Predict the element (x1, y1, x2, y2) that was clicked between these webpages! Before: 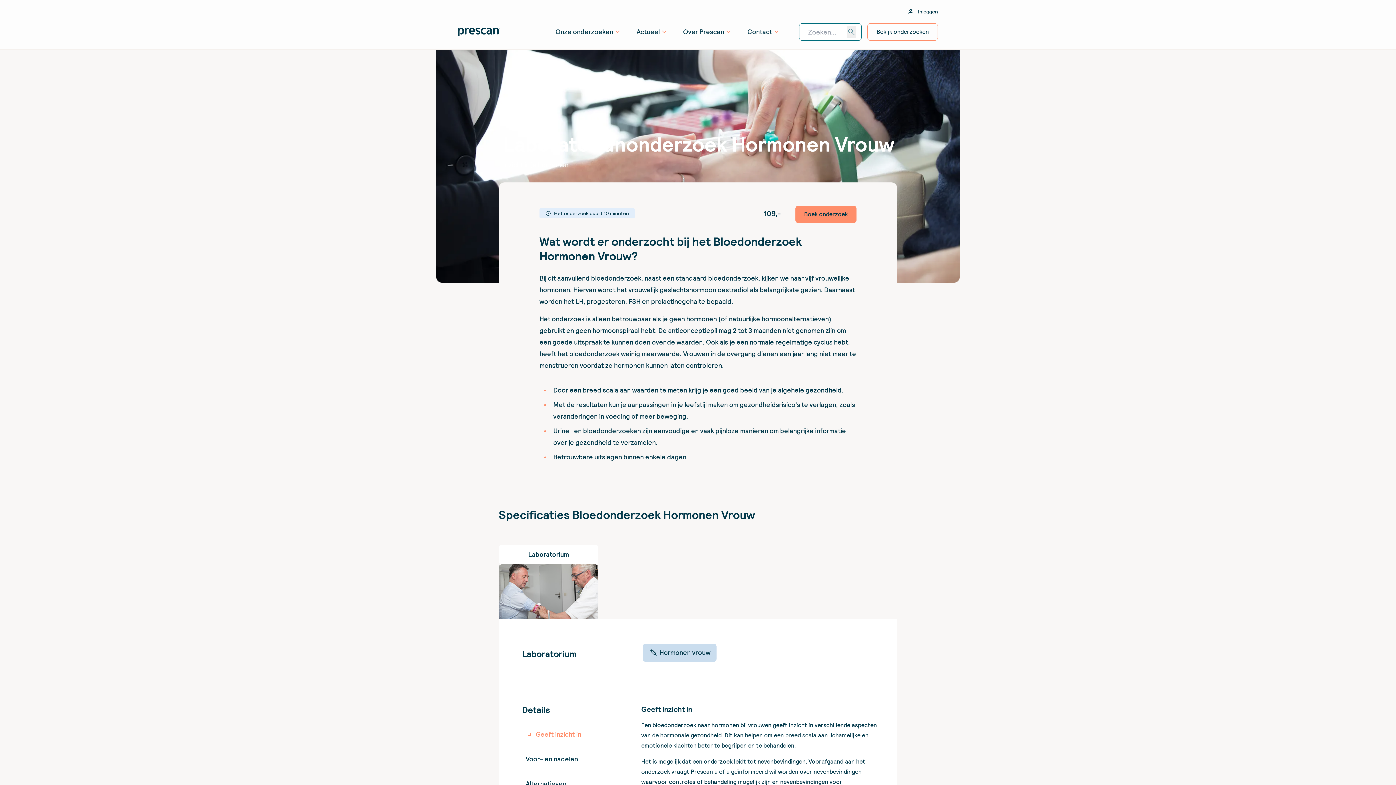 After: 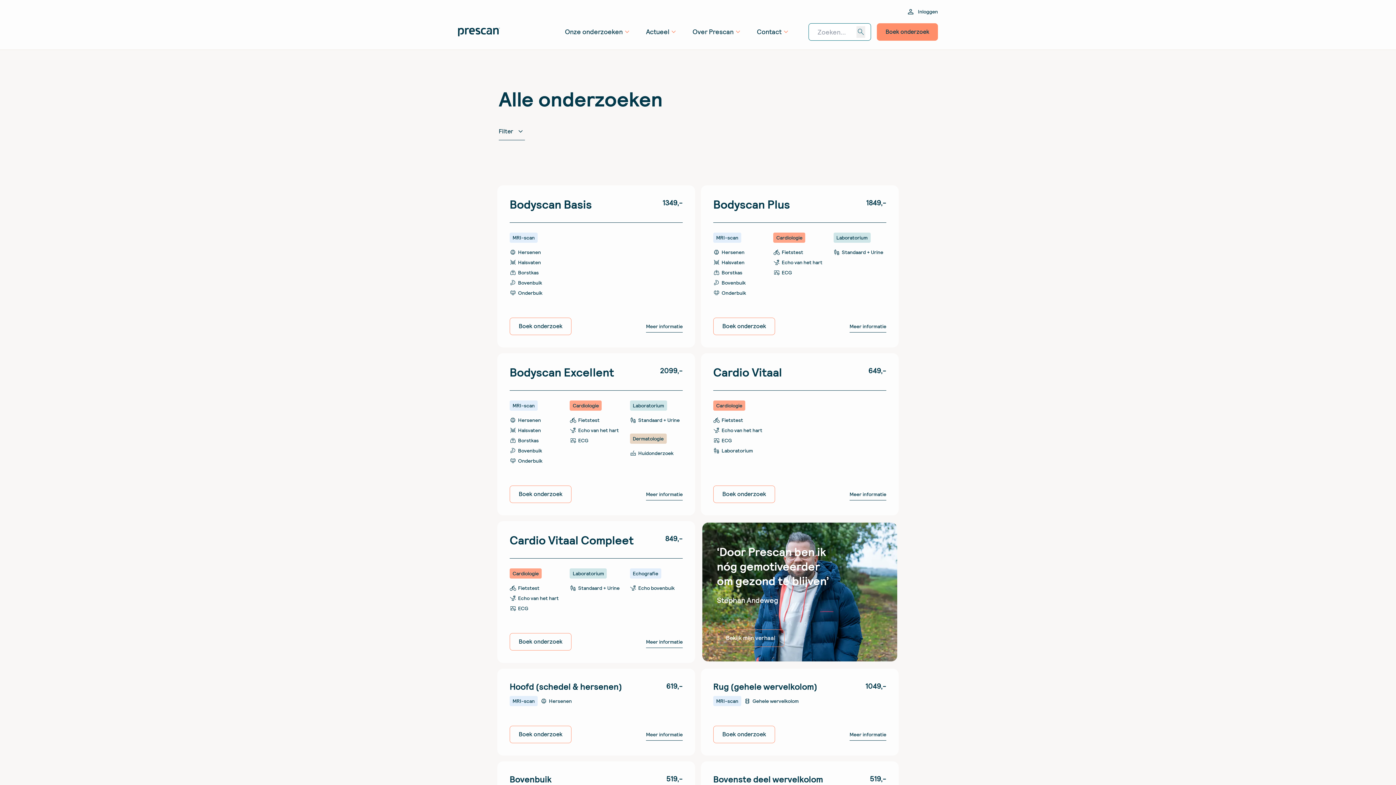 Action: bbox: (555, 26, 622, 38) label: Onze onderzoeken
expand_more